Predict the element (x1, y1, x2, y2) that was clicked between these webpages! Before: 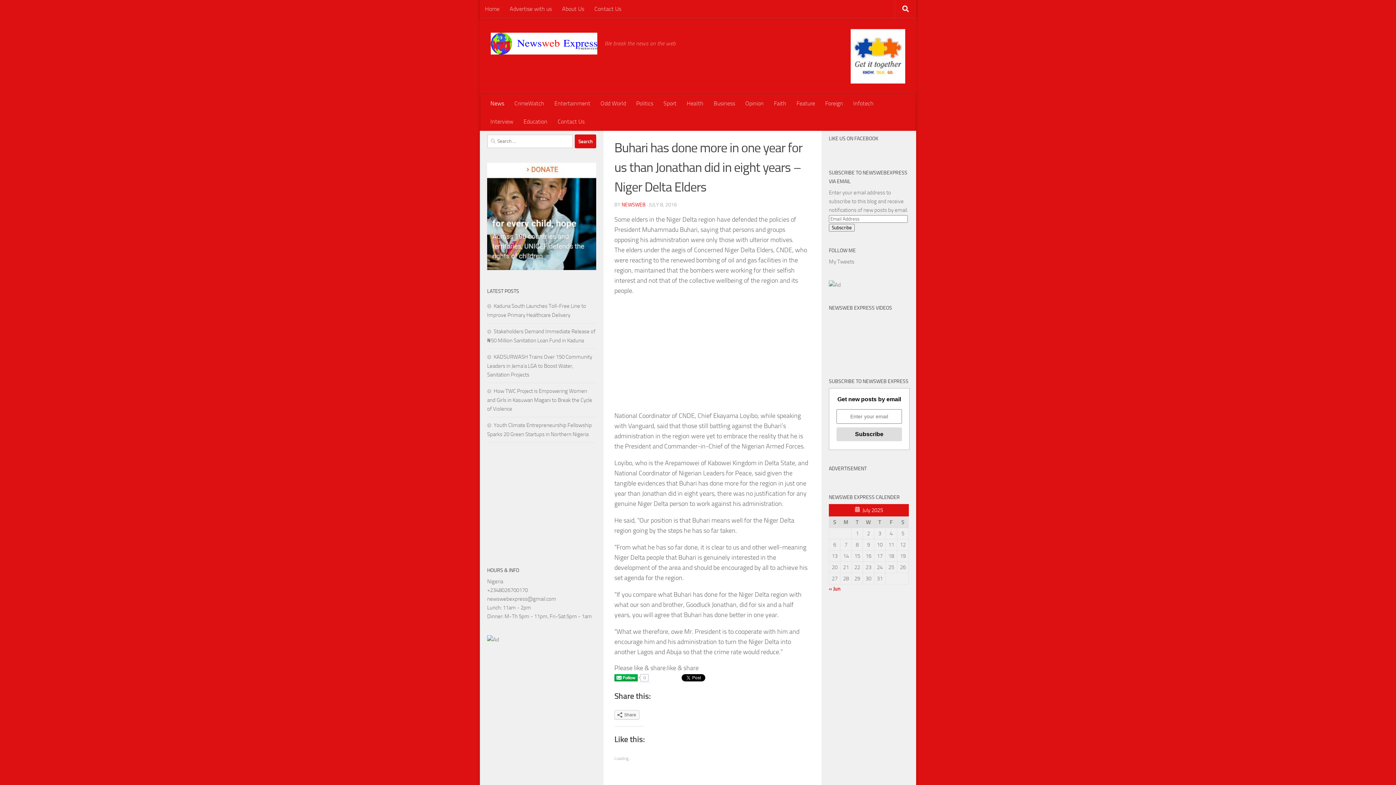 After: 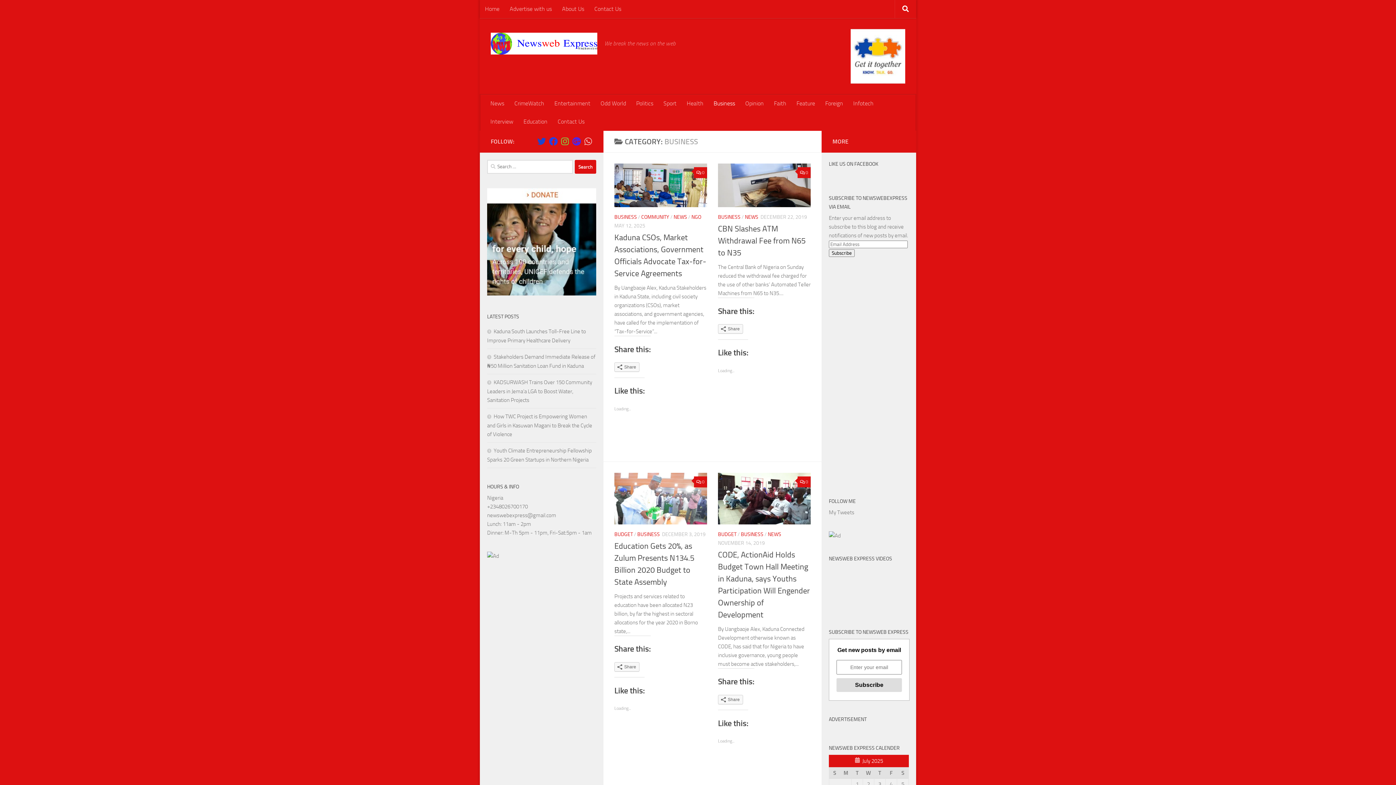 Action: label: Business bbox: (708, 94, 740, 112)